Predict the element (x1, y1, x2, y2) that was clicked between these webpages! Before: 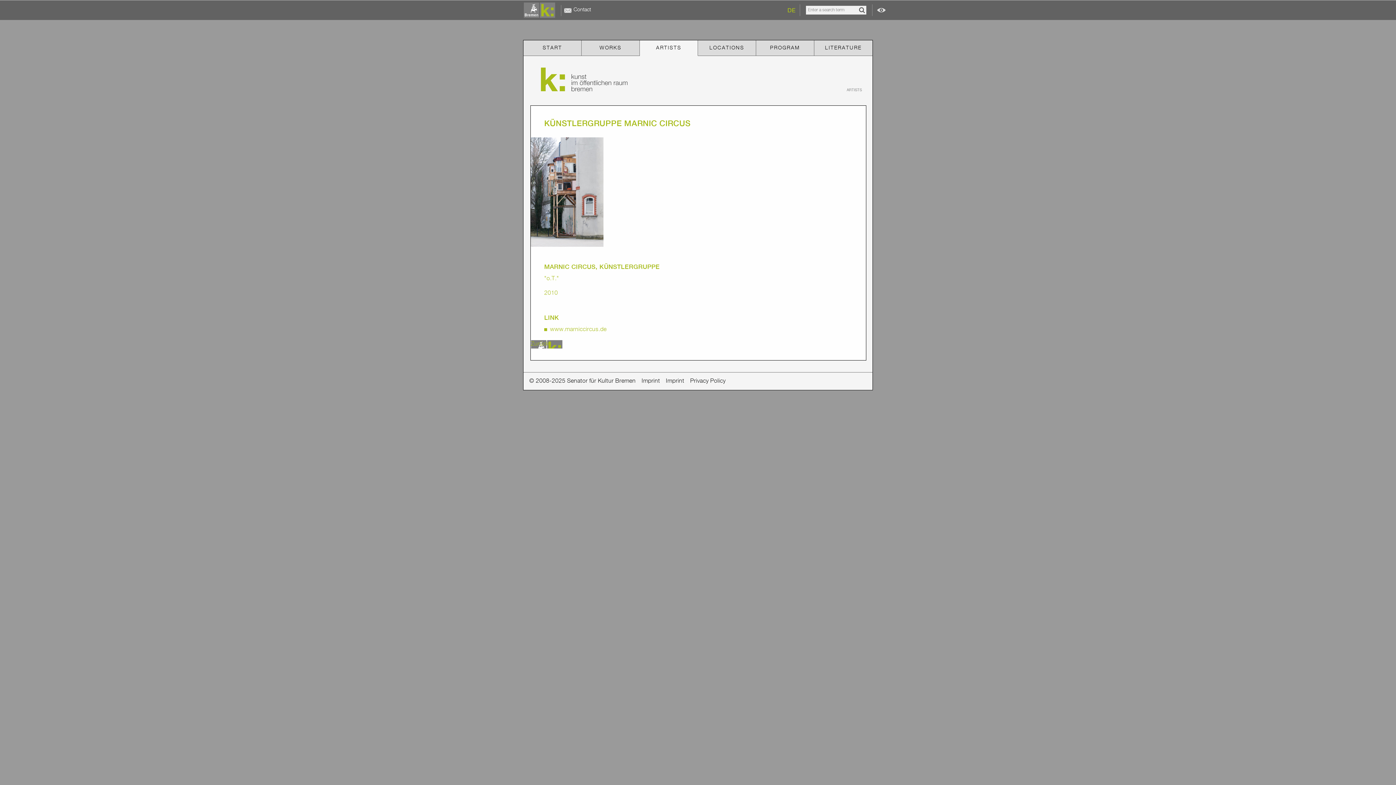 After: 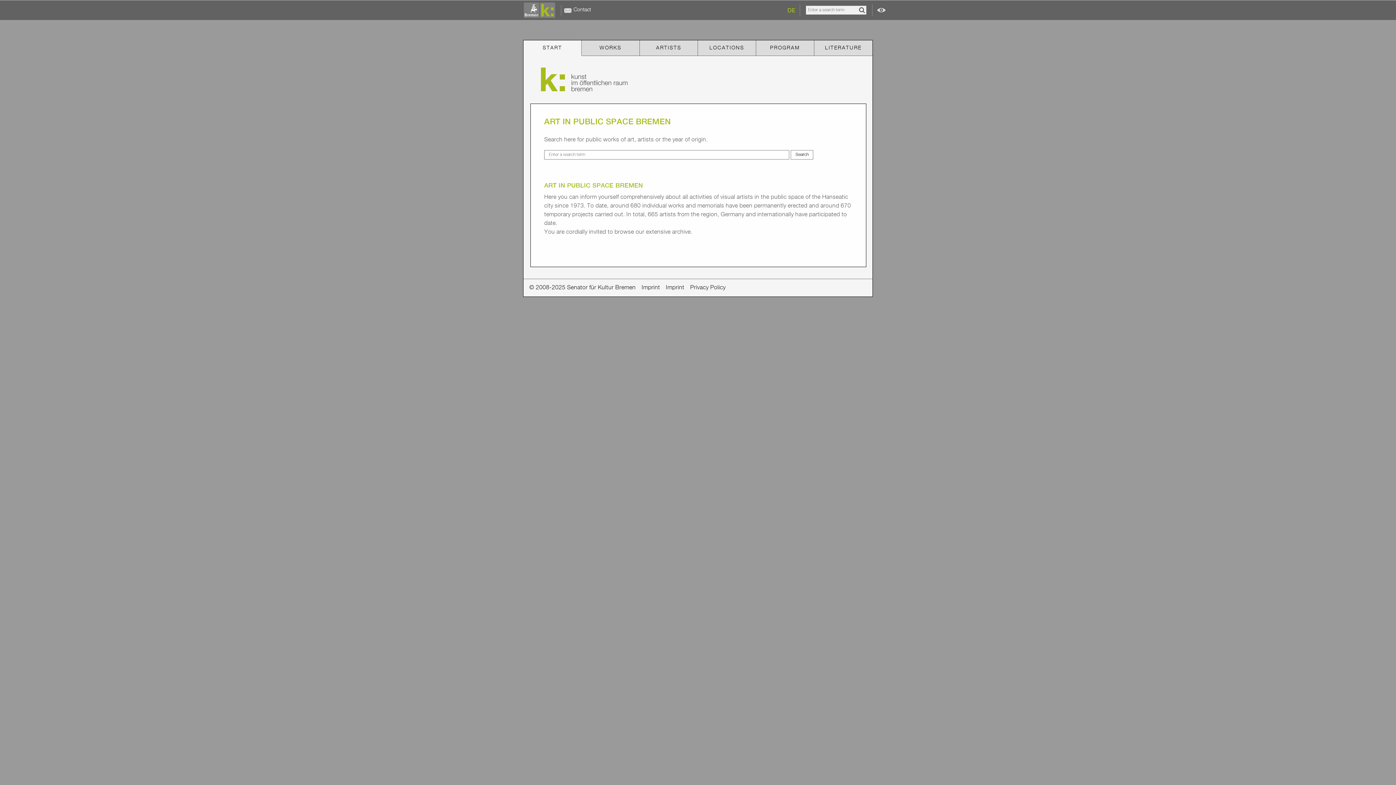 Action: bbox: (523, 40, 581, 56) label: START